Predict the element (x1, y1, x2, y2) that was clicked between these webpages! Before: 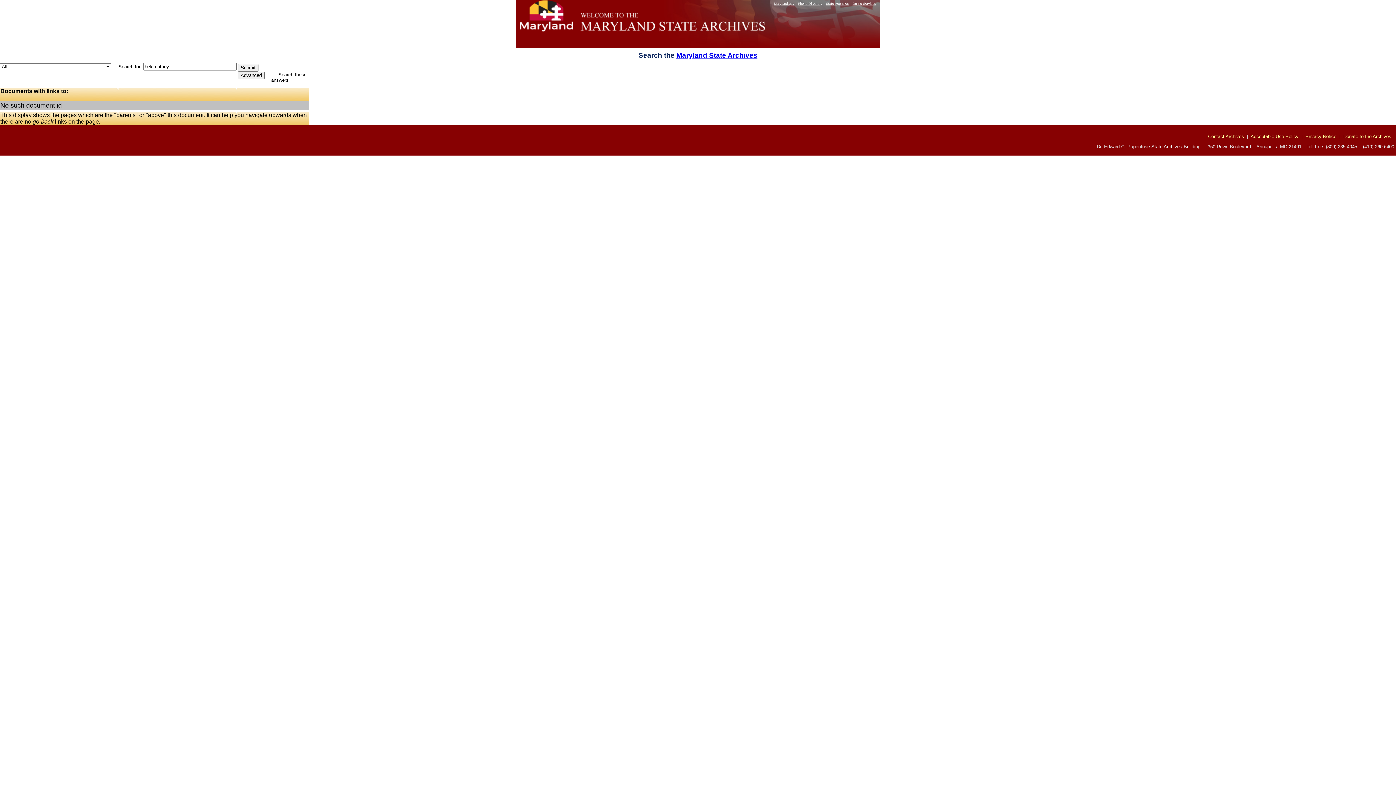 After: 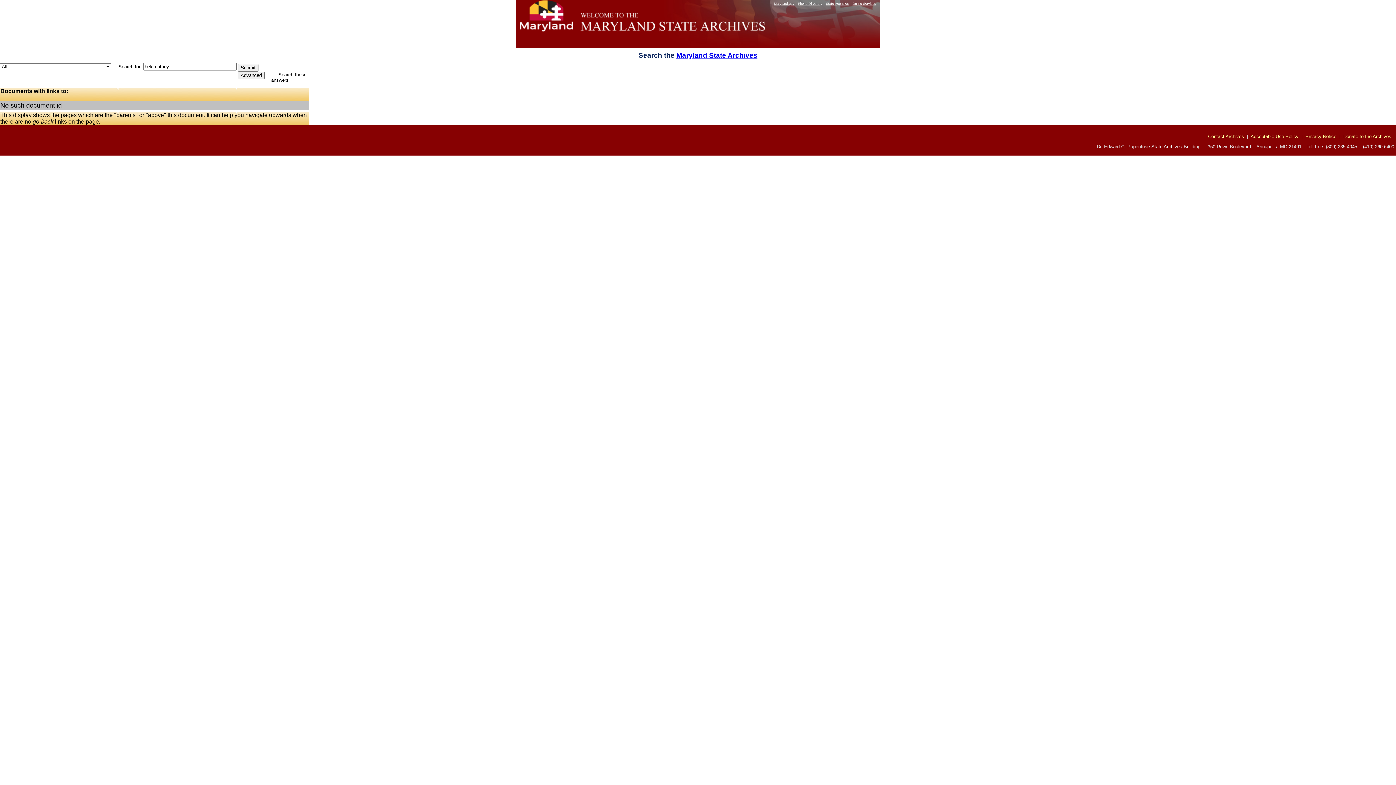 Action: label: Contact Archives bbox: (1208, 133, 1244, 139)